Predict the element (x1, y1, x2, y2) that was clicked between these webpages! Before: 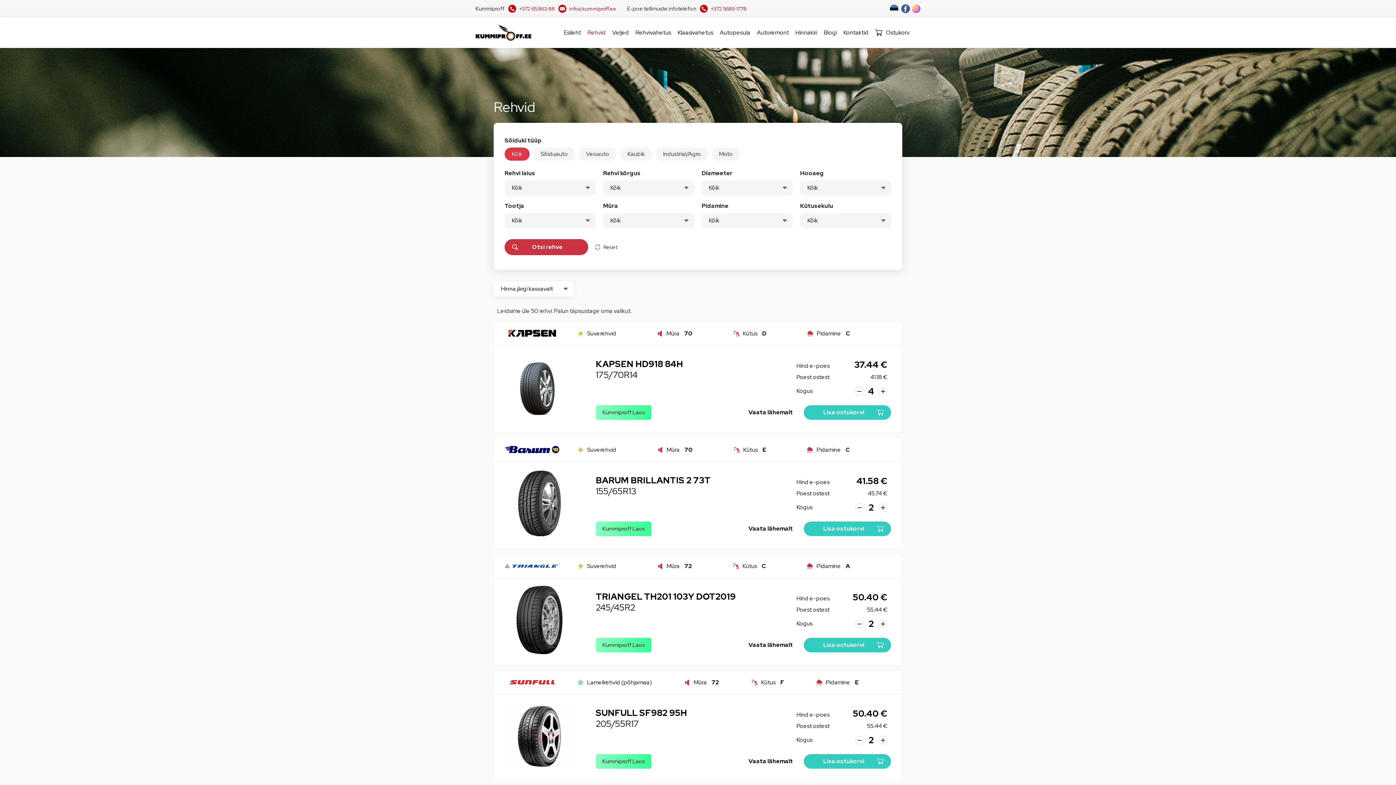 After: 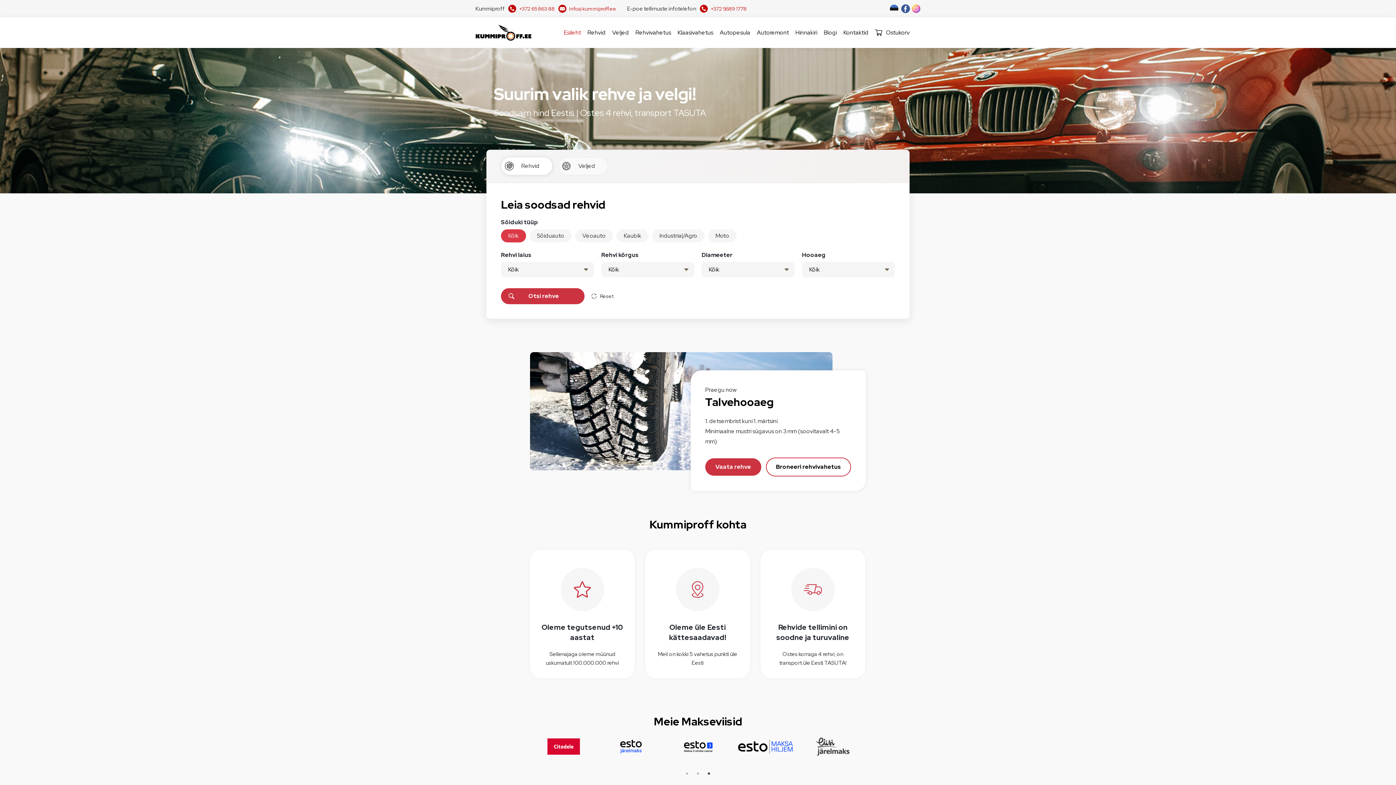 Action: bbox: (475, 24, 537, 40)